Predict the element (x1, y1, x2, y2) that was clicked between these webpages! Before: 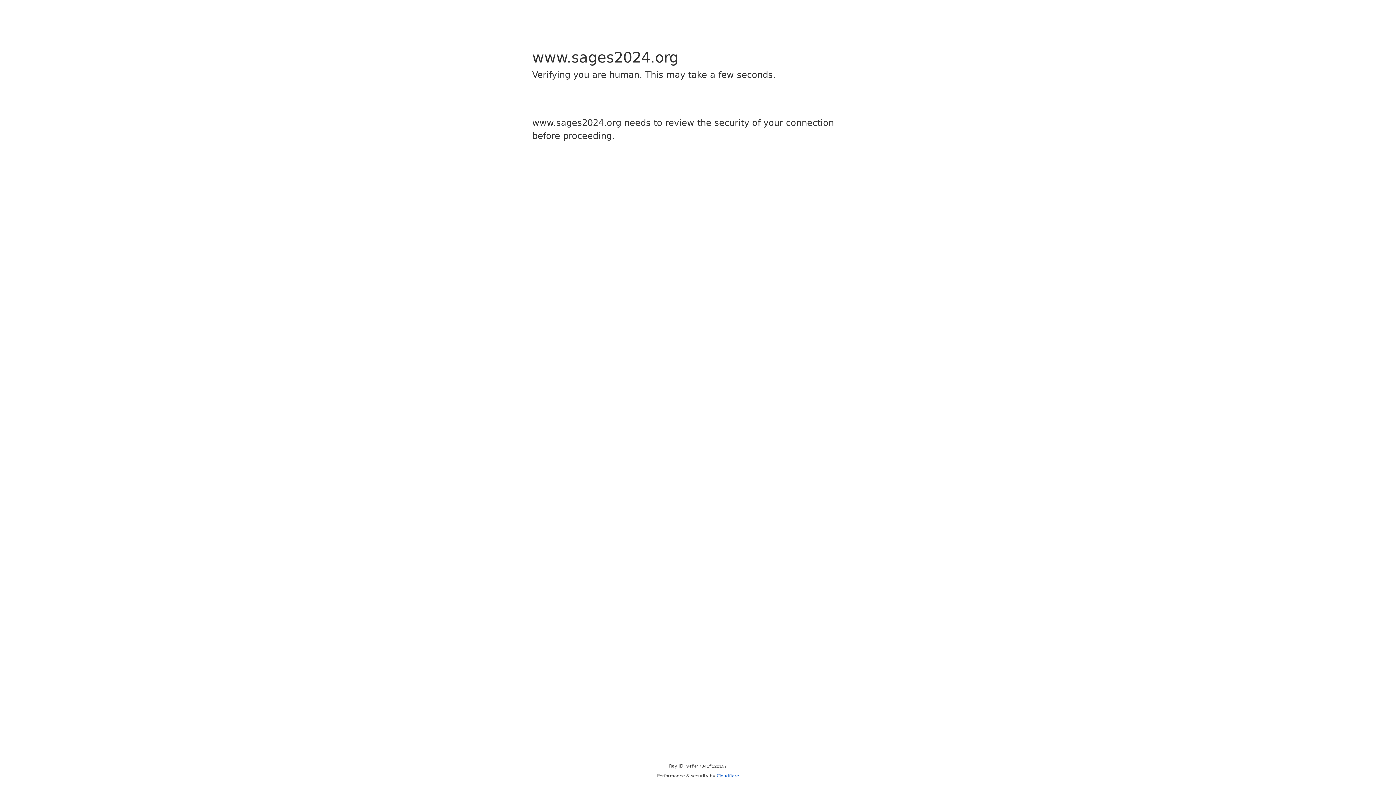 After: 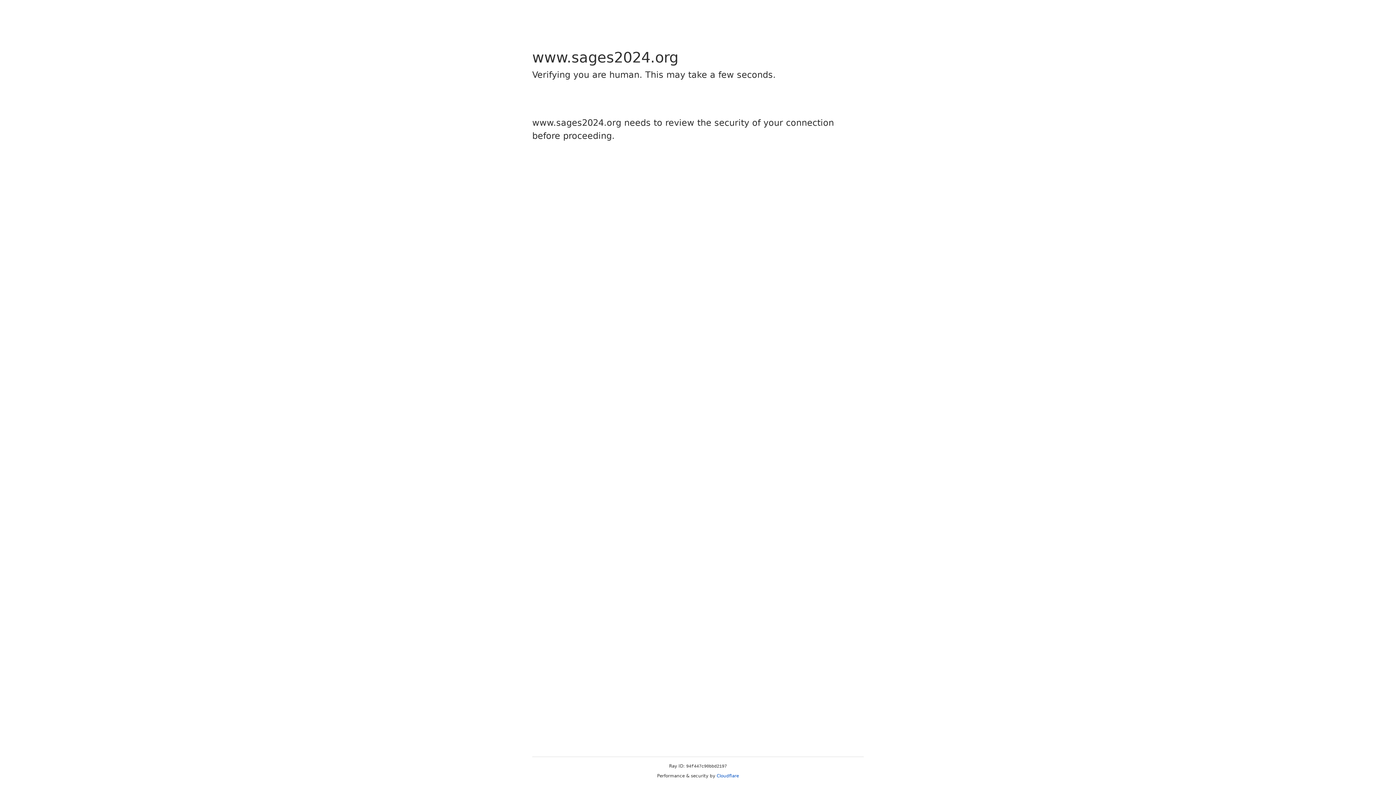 Action: label: Cloudflare bbox: (716, 773, 739, 778)